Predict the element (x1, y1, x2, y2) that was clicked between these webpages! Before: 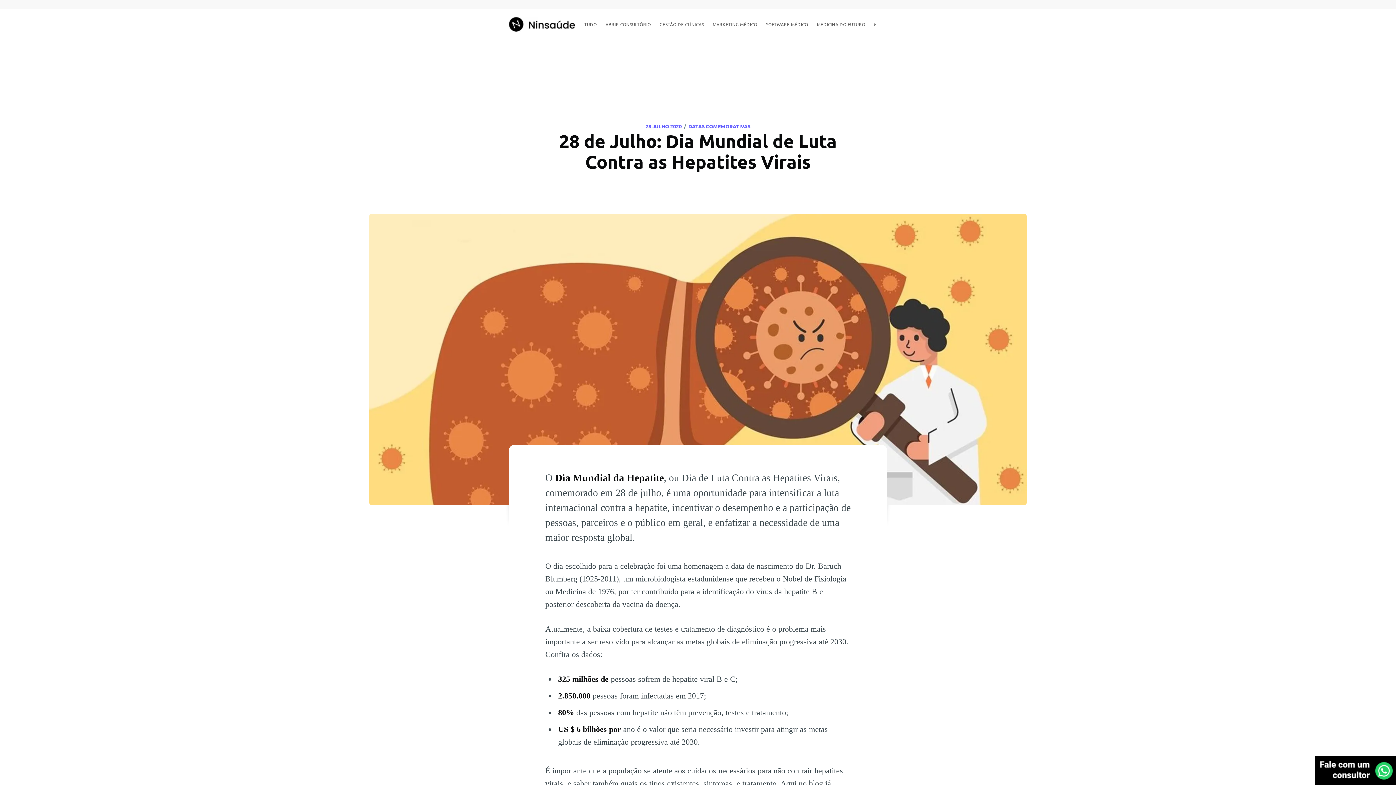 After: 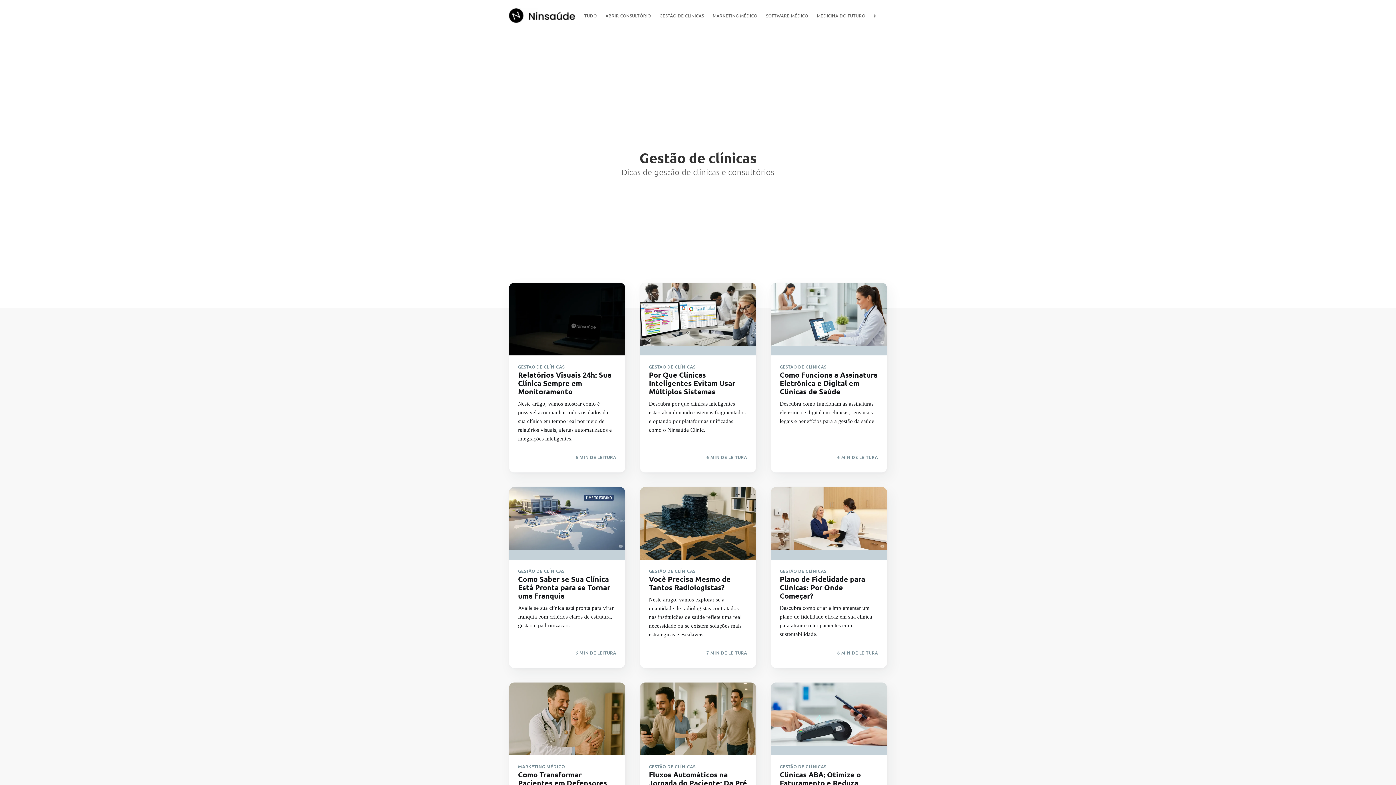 Action: label: GESTÃO DE CLÍNICAS bbox: (655, 17, 708, 31)